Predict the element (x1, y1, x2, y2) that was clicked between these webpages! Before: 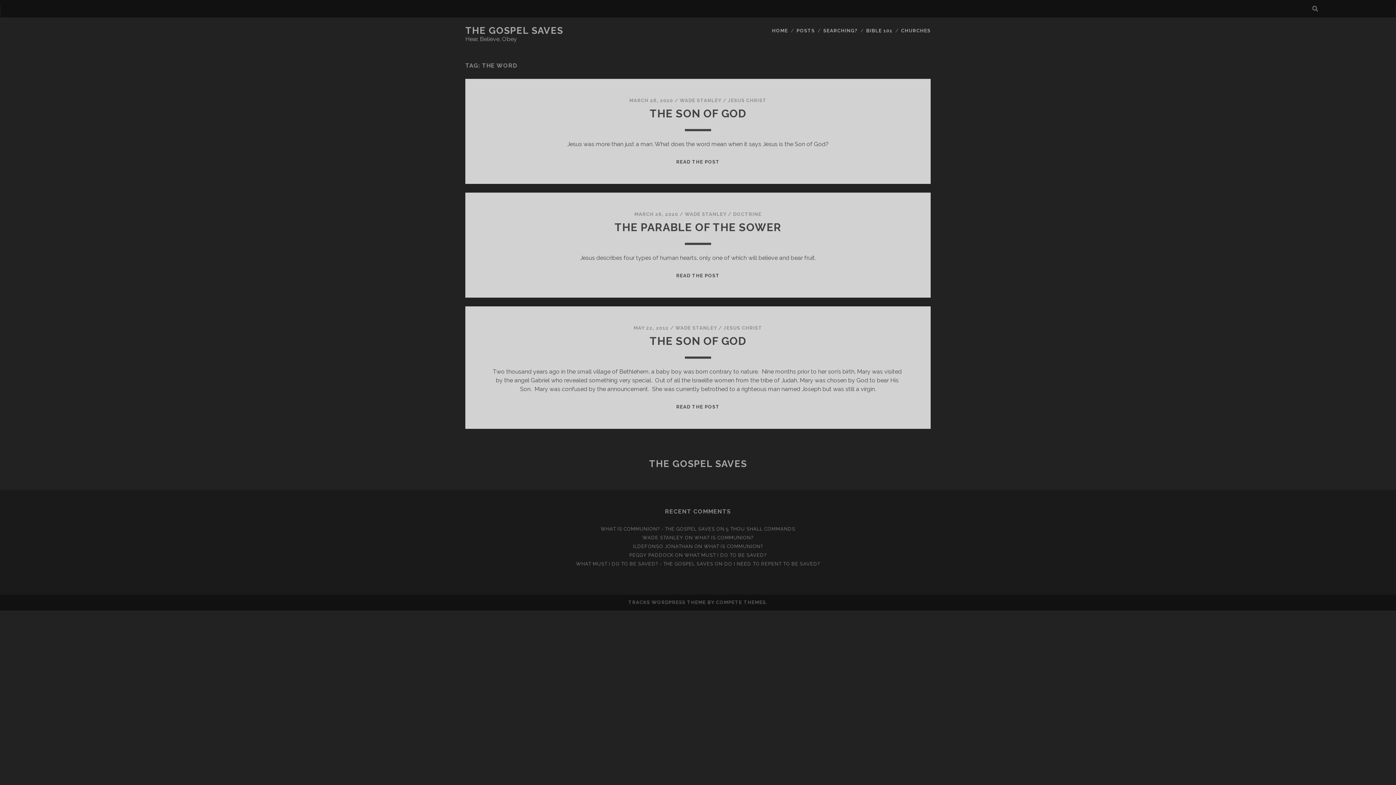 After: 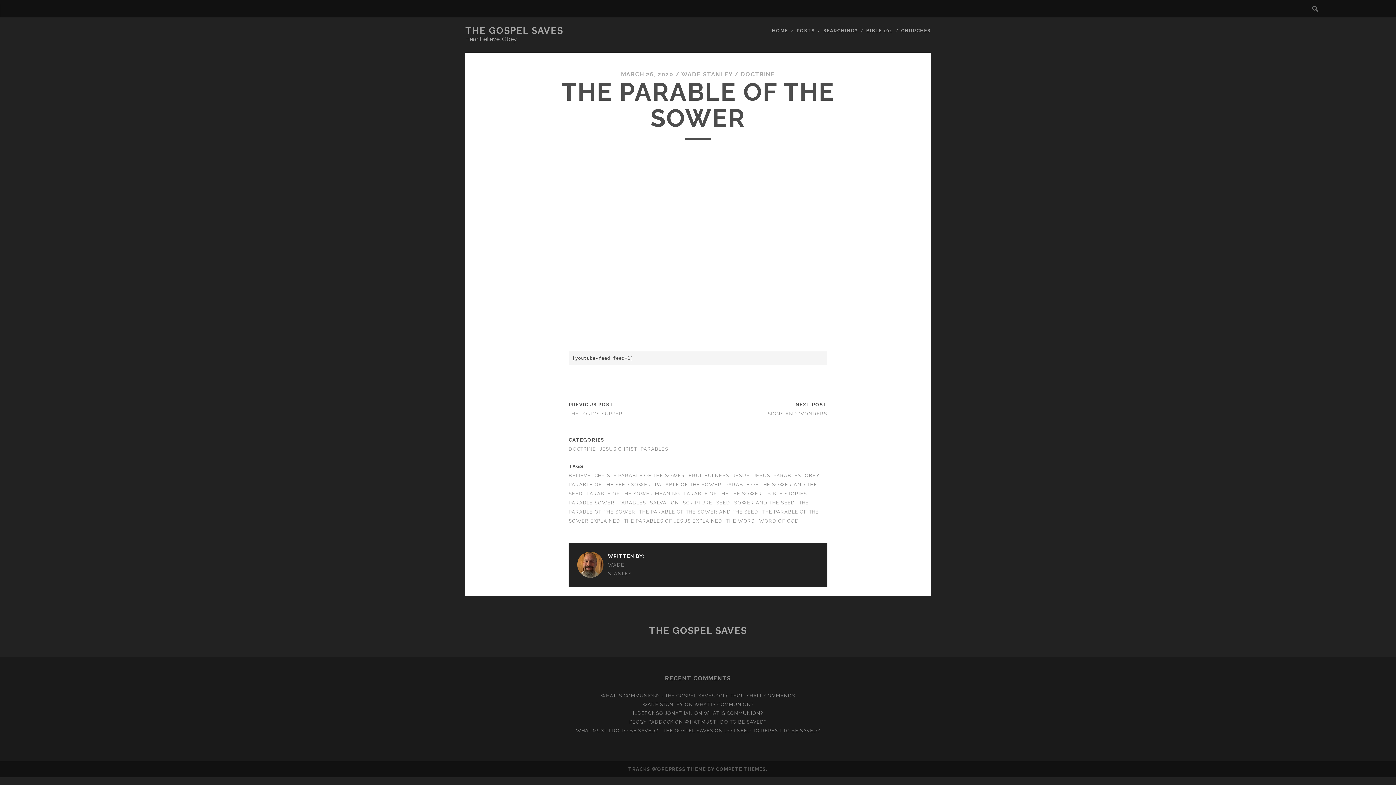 Action: label: READ THE POST
THE PARABLE OF THE SOWER bbox: (676, 273, 719, 278)